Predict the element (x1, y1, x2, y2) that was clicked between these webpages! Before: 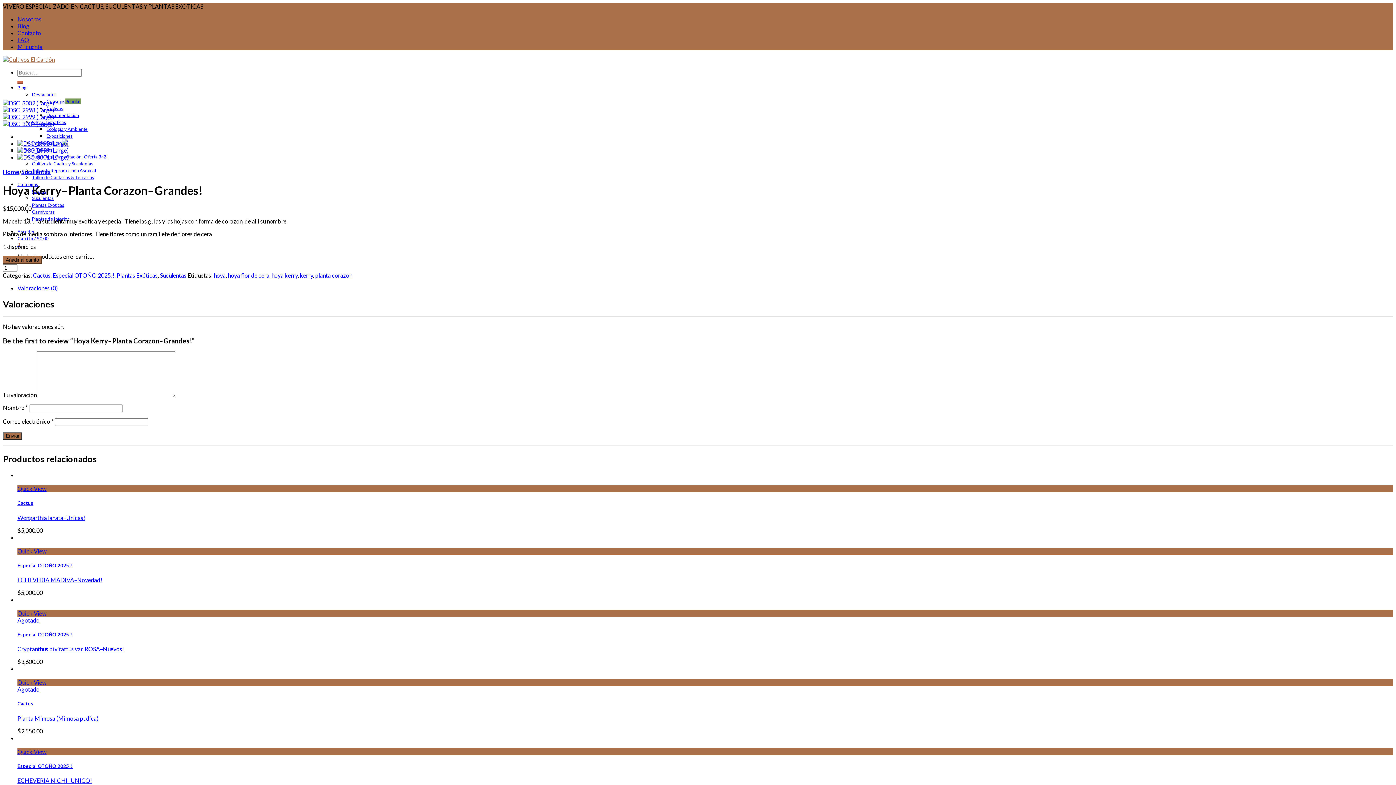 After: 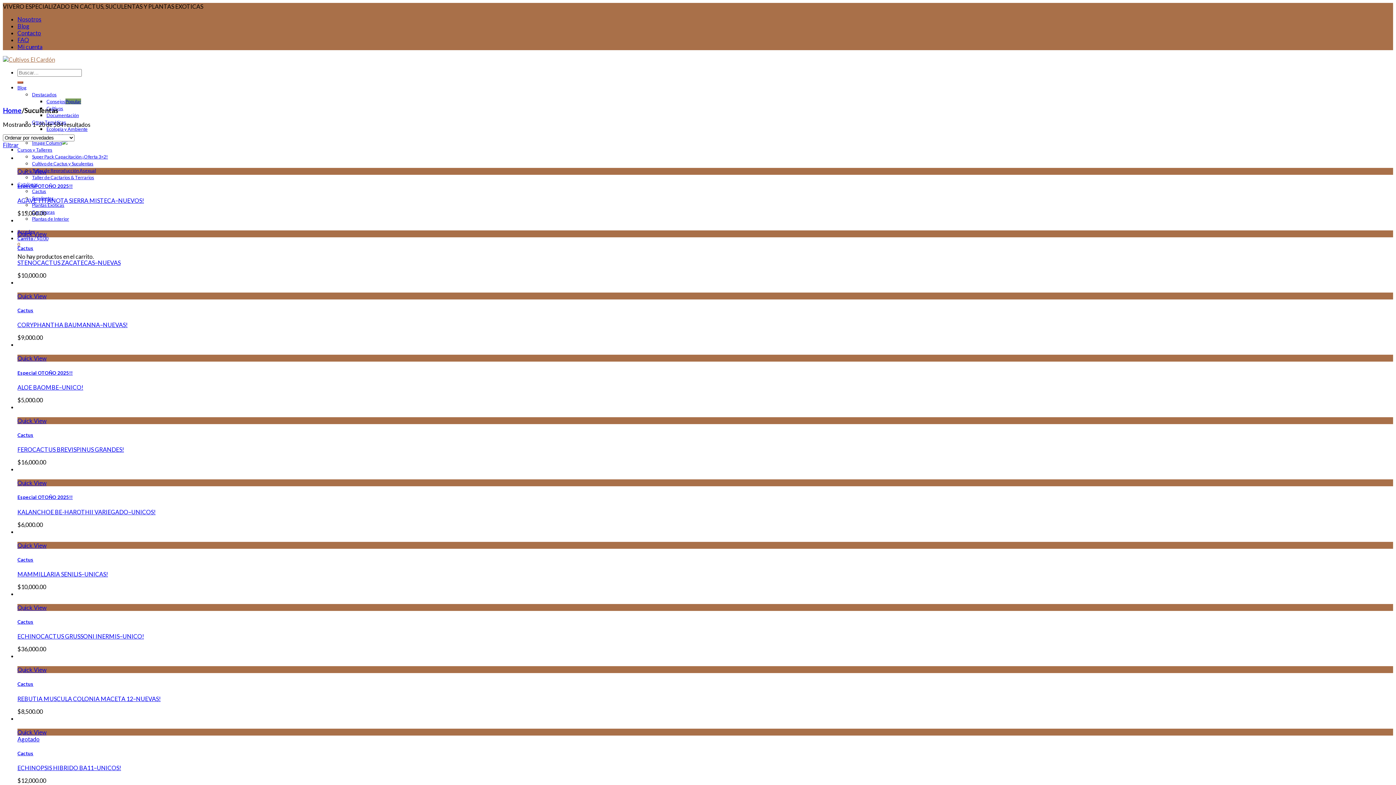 Action: label: Suculentas bbox: (160, 272, 186, 278)